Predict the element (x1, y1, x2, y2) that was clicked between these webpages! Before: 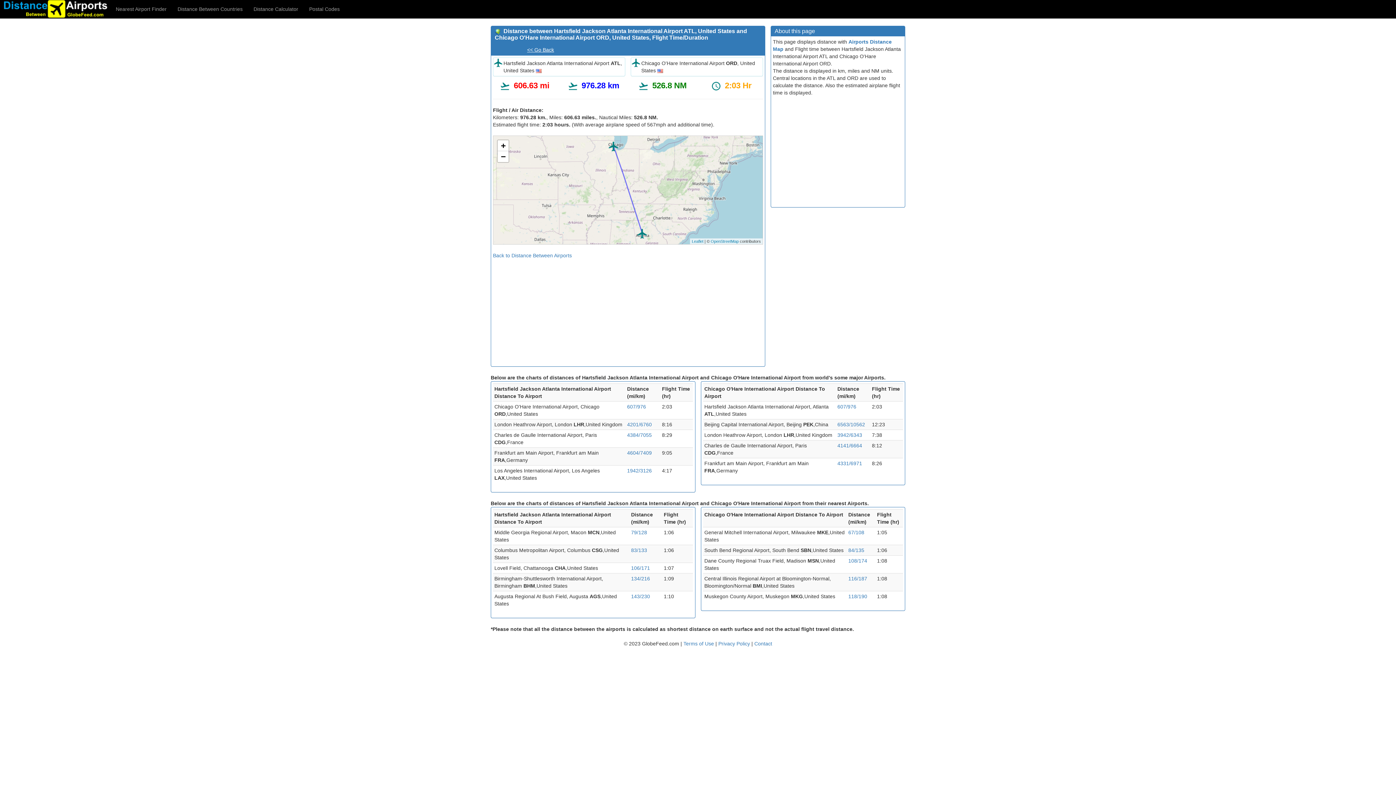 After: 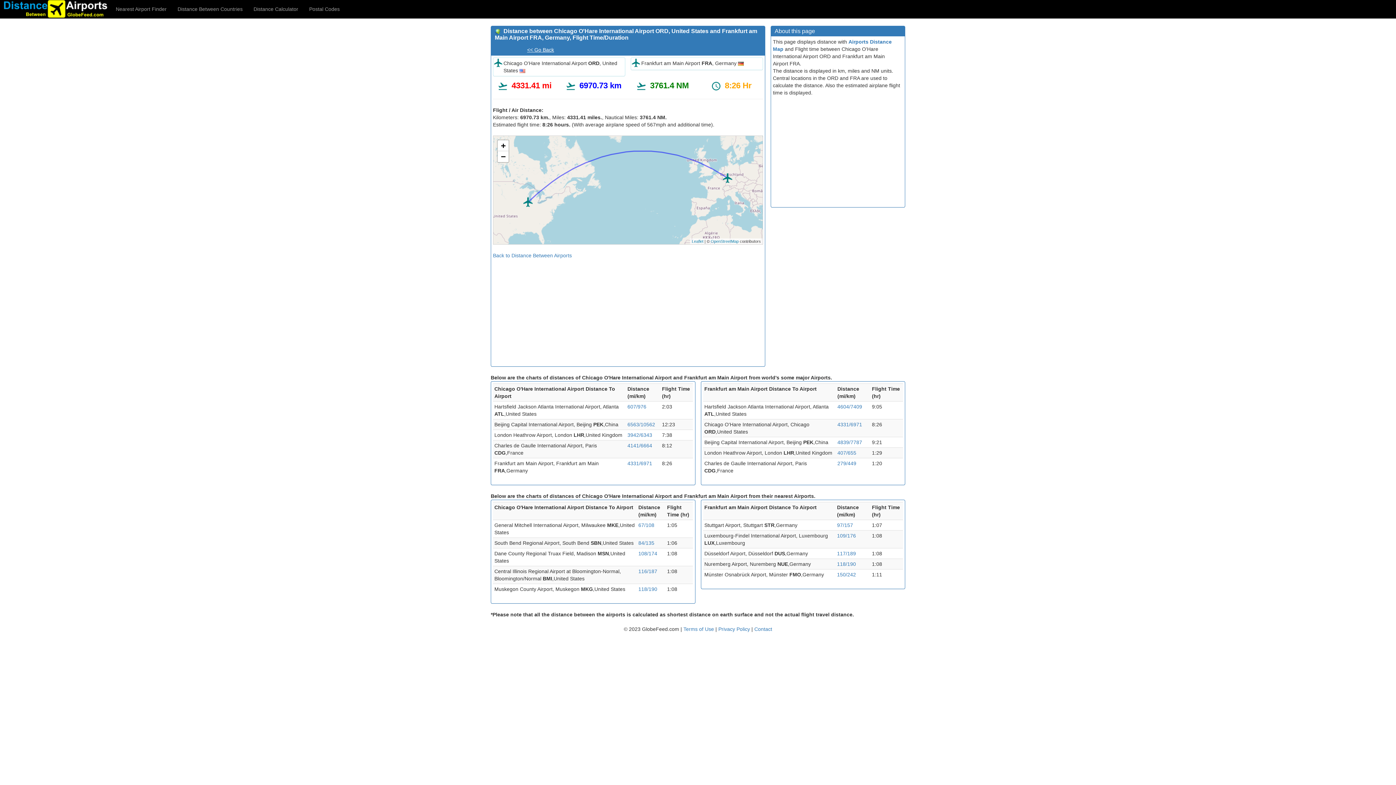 Action: label: 4331/6971 bbox: (837, 460, 862, 466)